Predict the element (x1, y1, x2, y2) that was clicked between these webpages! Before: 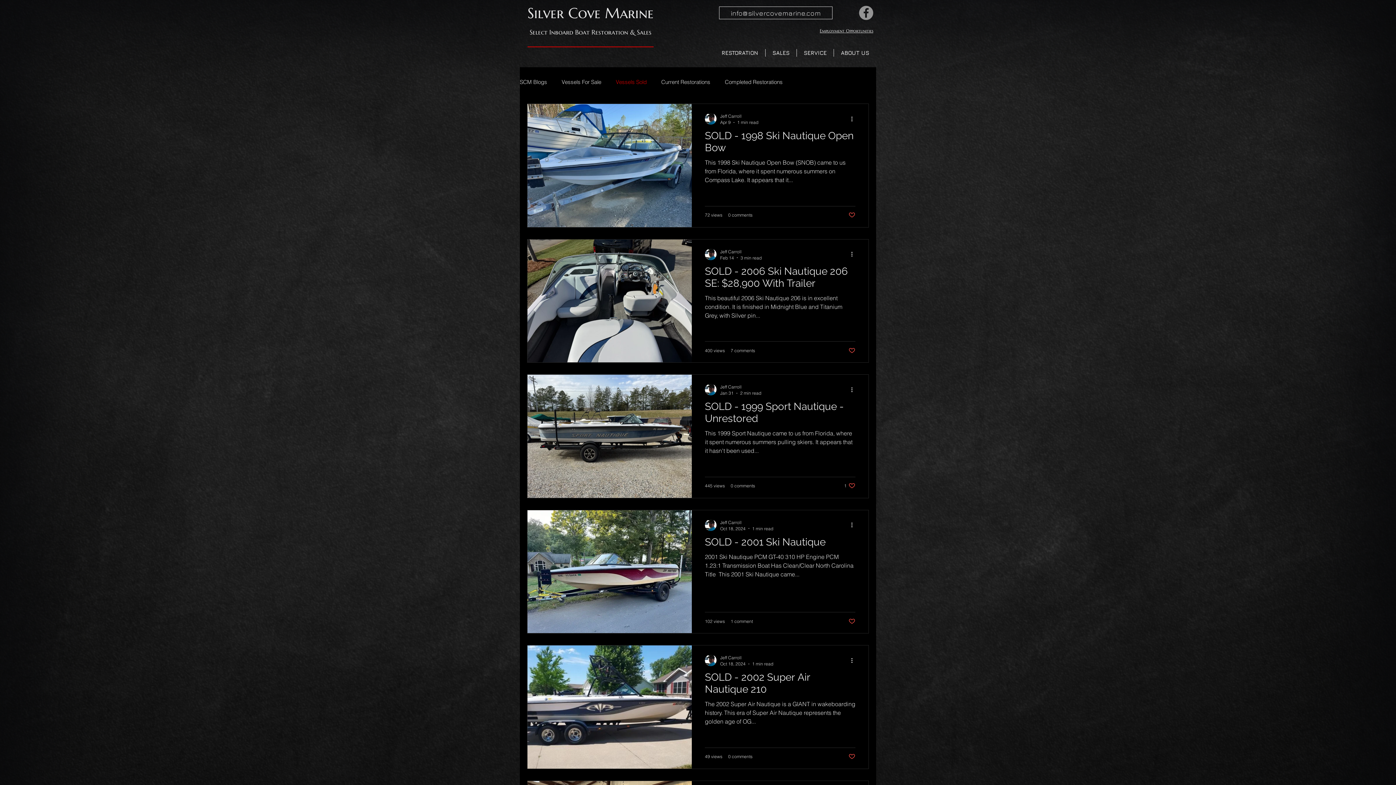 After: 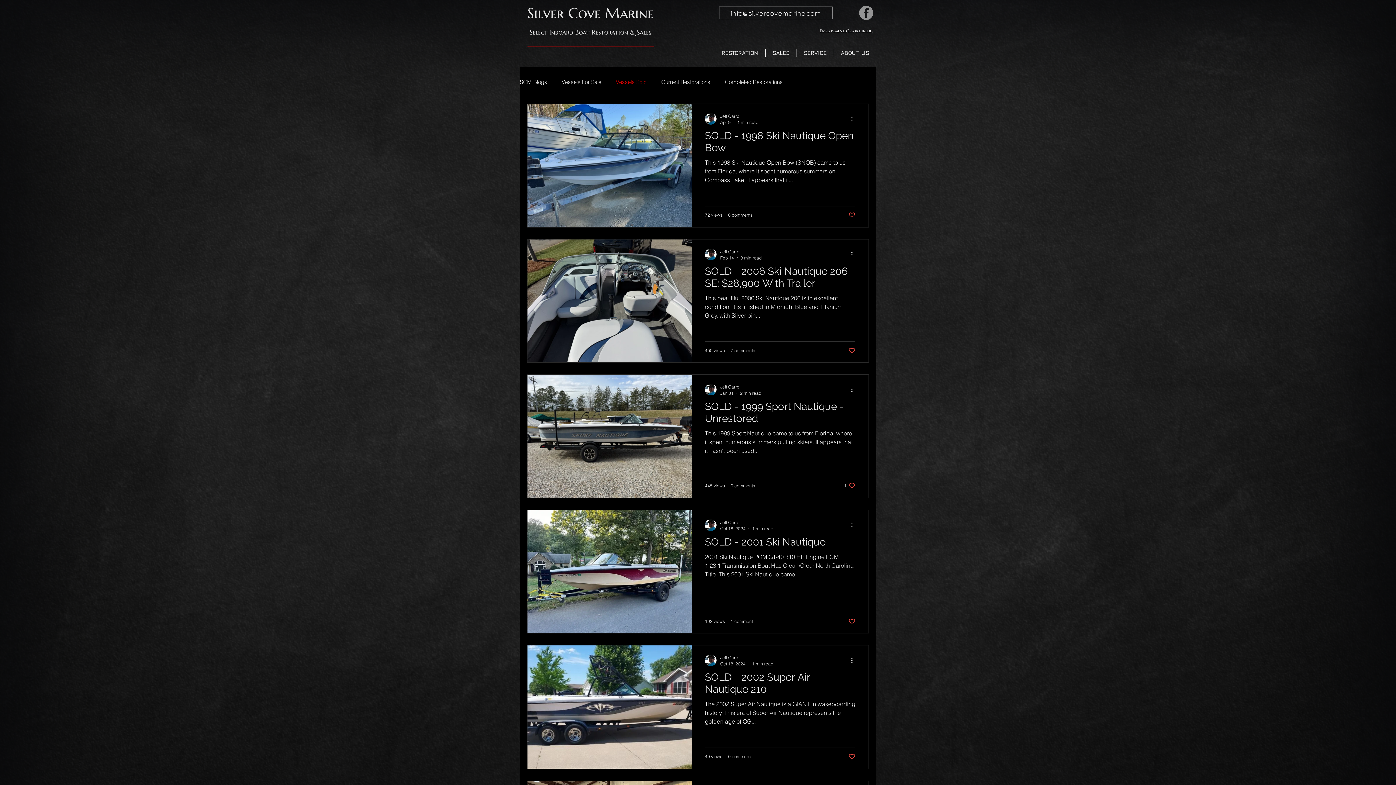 Action: label: Like post bbox: (848, 618, 855, 624)